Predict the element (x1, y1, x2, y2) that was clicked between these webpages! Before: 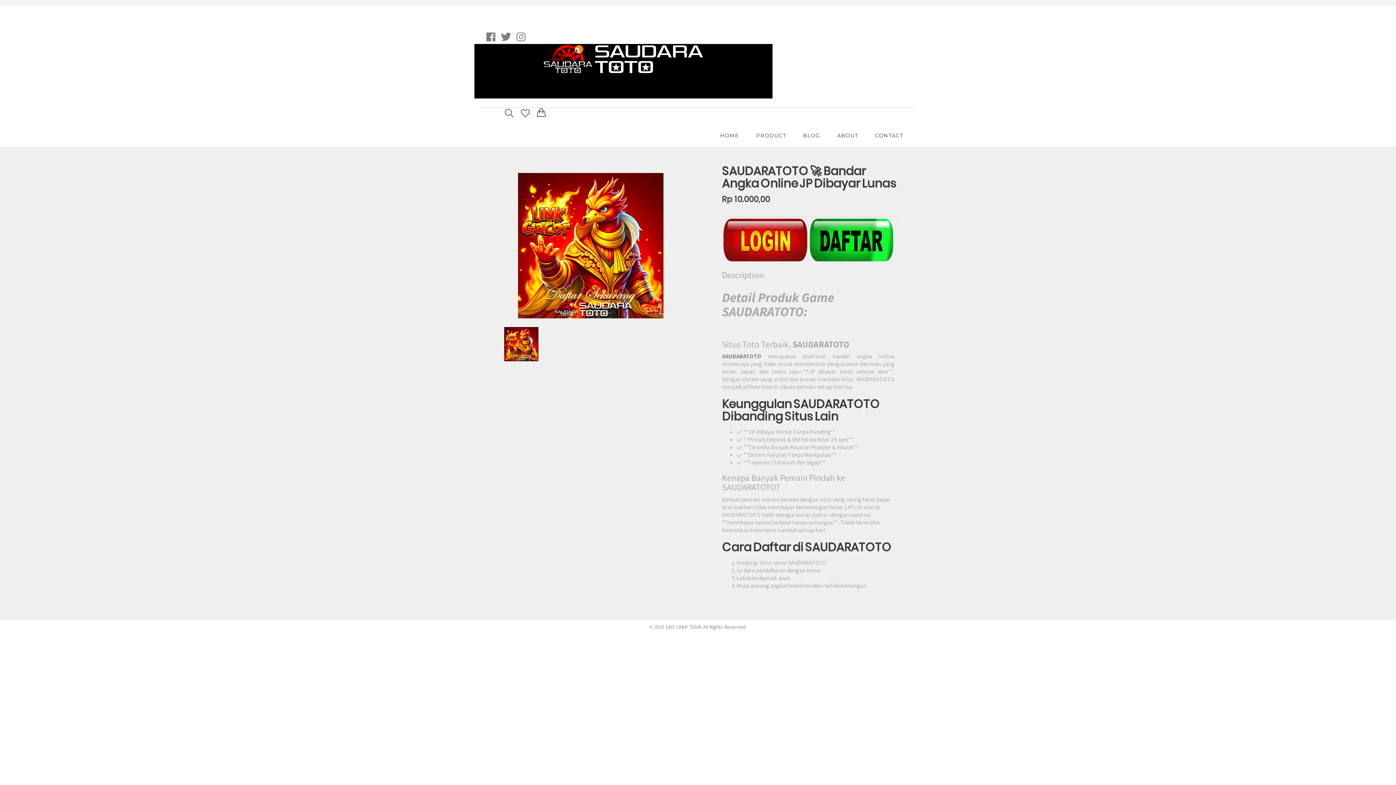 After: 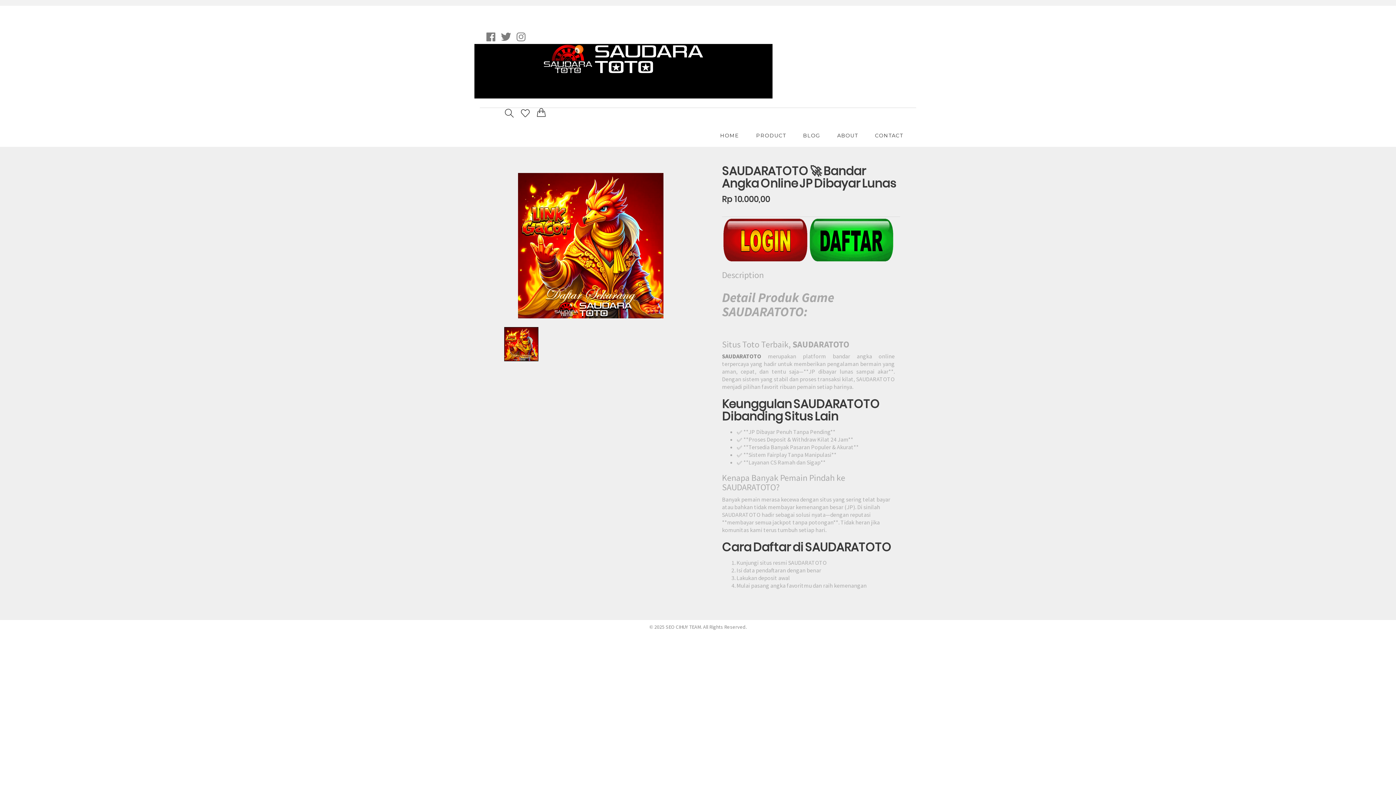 Action: bbox: (875, 132, 903, 138) label: CONTACT